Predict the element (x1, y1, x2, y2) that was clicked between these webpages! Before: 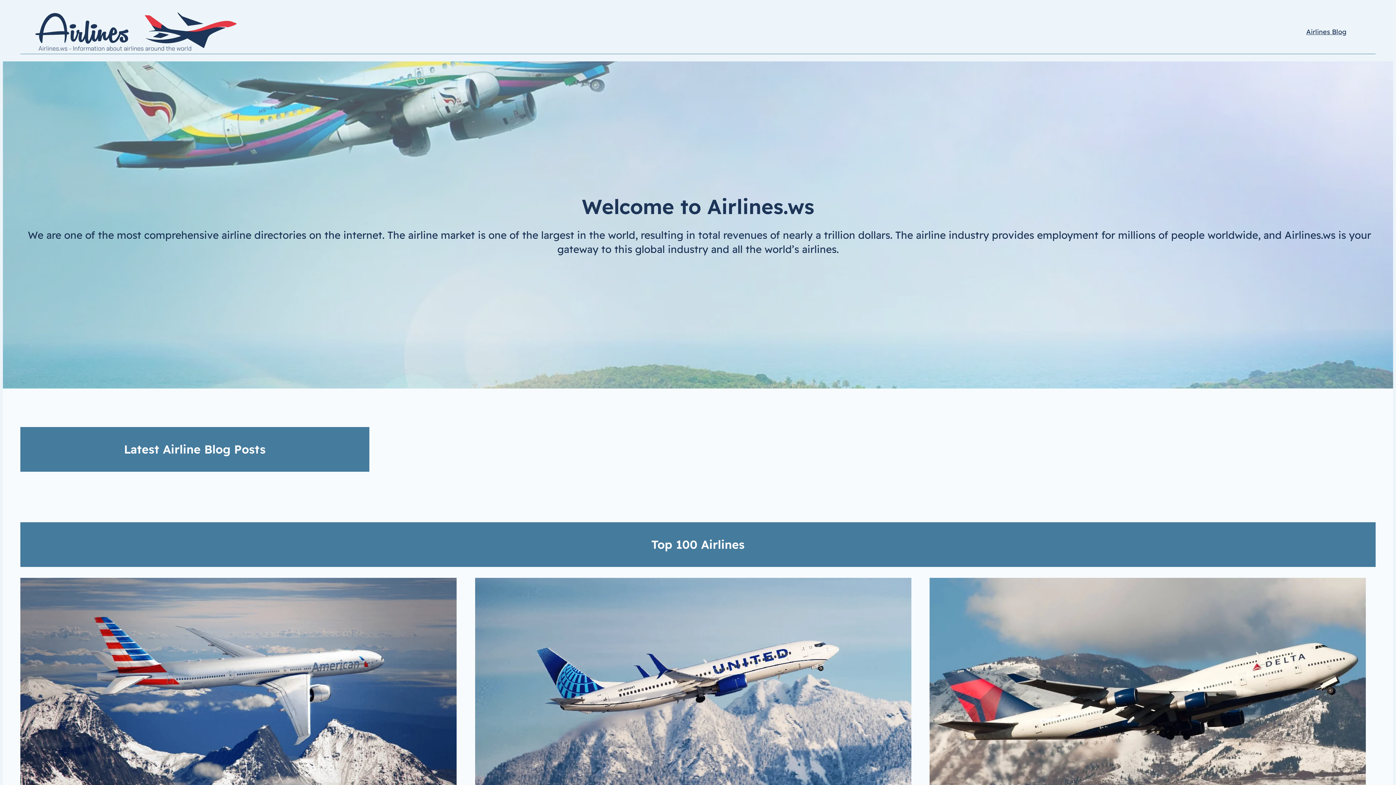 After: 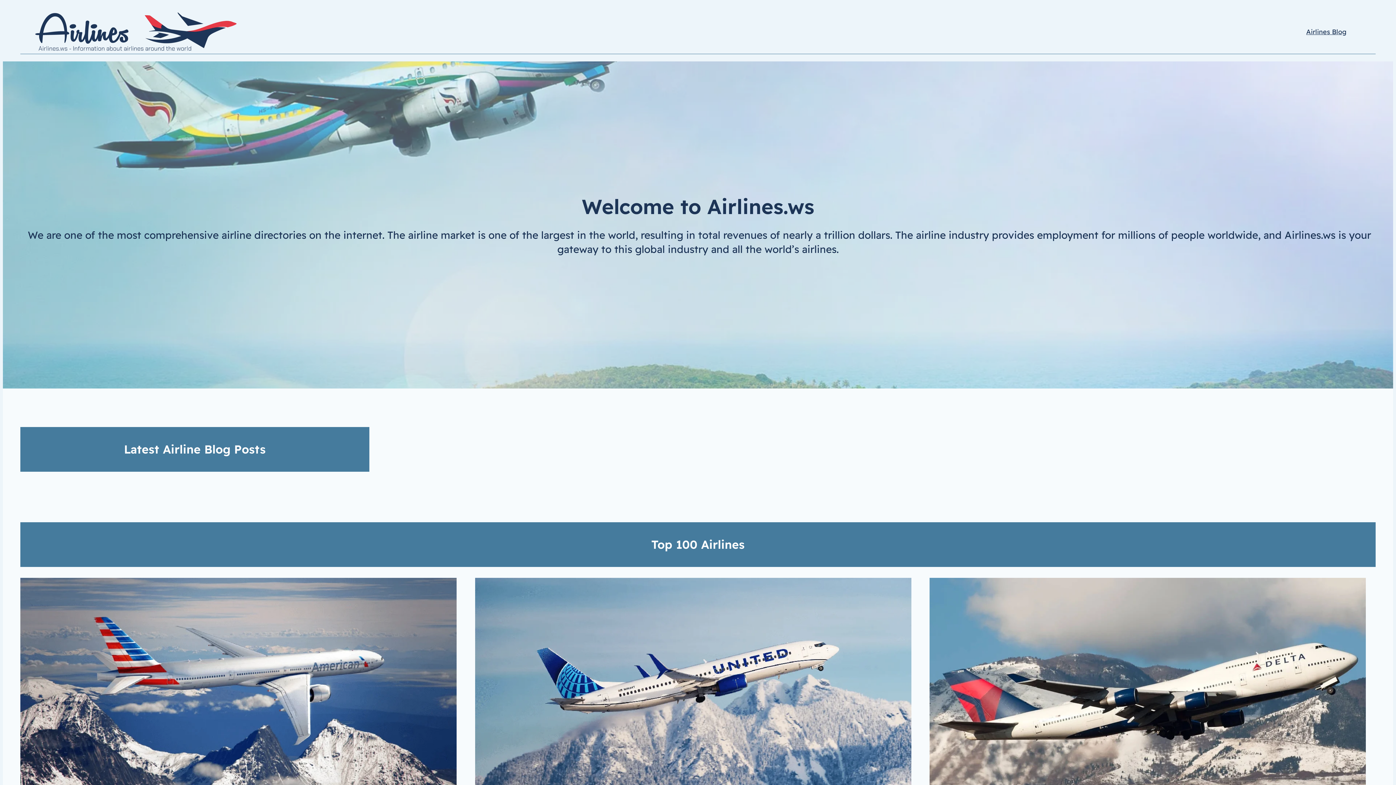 Action: bbox: (20, 10, 238, 53)